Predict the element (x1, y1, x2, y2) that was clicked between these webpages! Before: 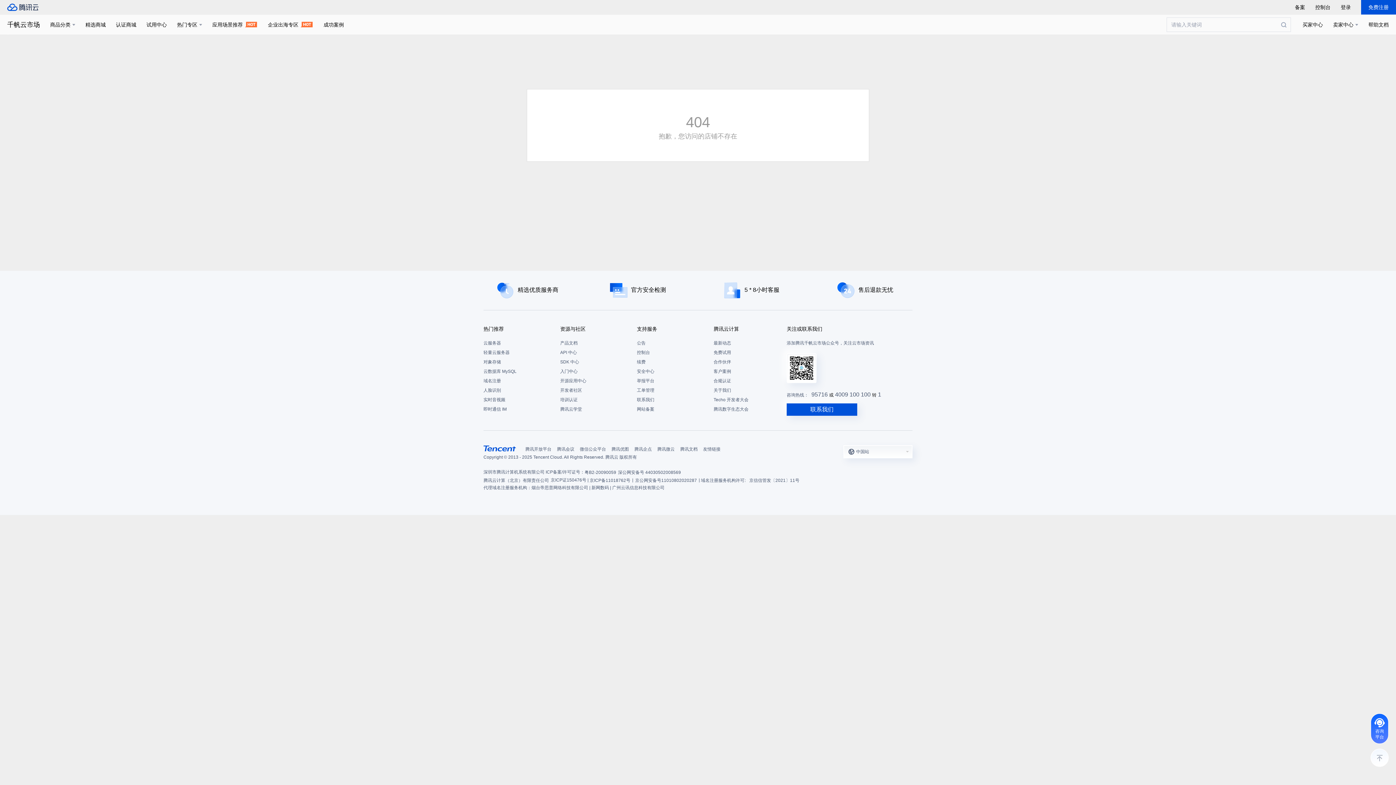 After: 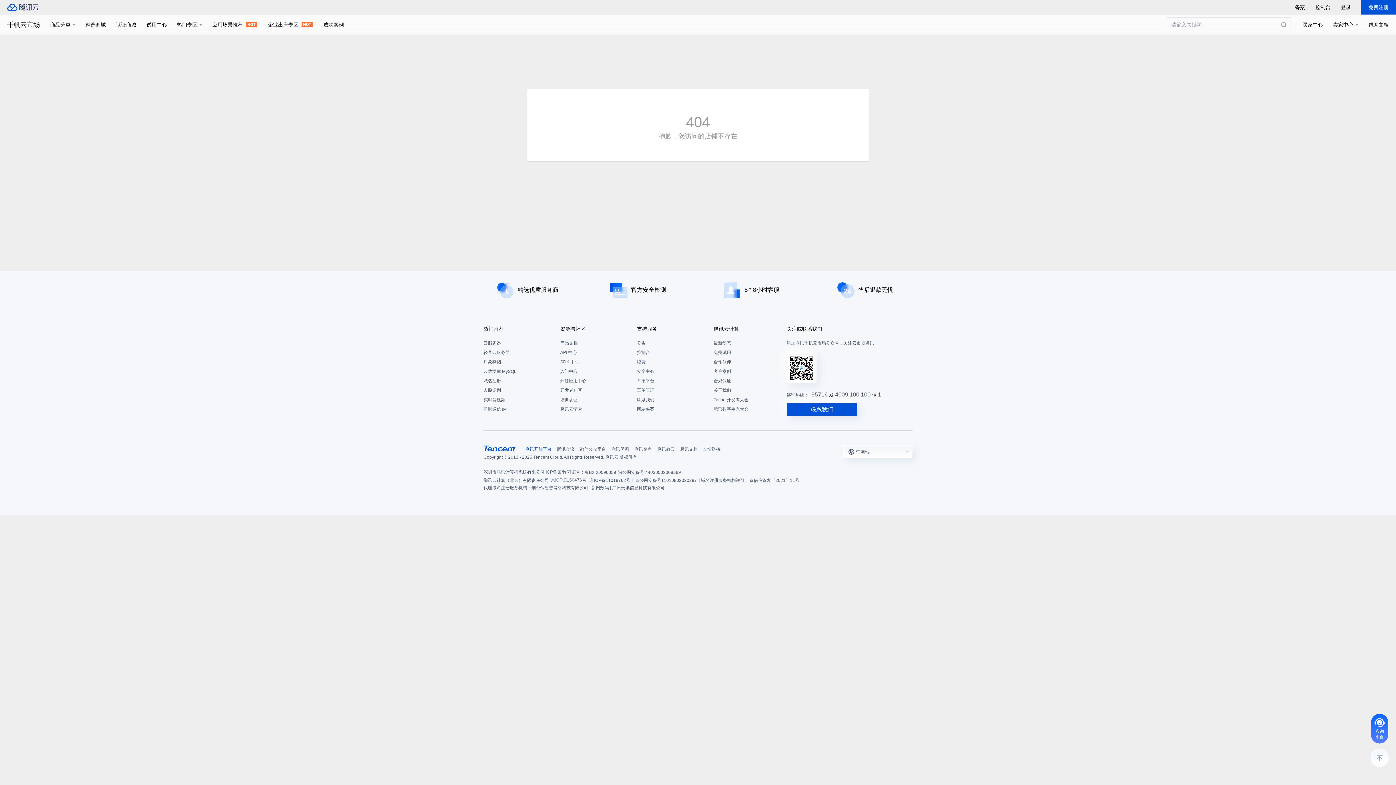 Action: label: 腾讯开放平台 bbox: (525, 445, 551, 453)